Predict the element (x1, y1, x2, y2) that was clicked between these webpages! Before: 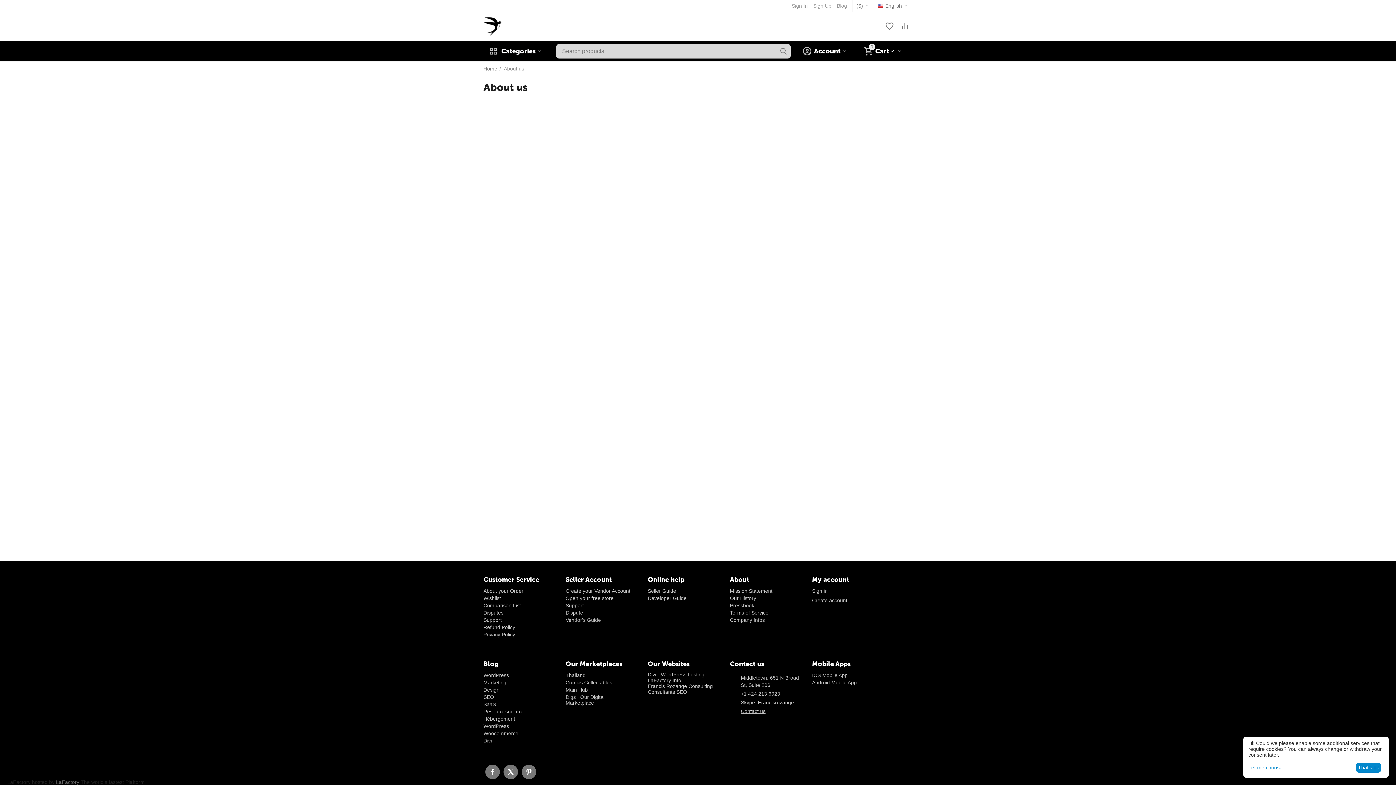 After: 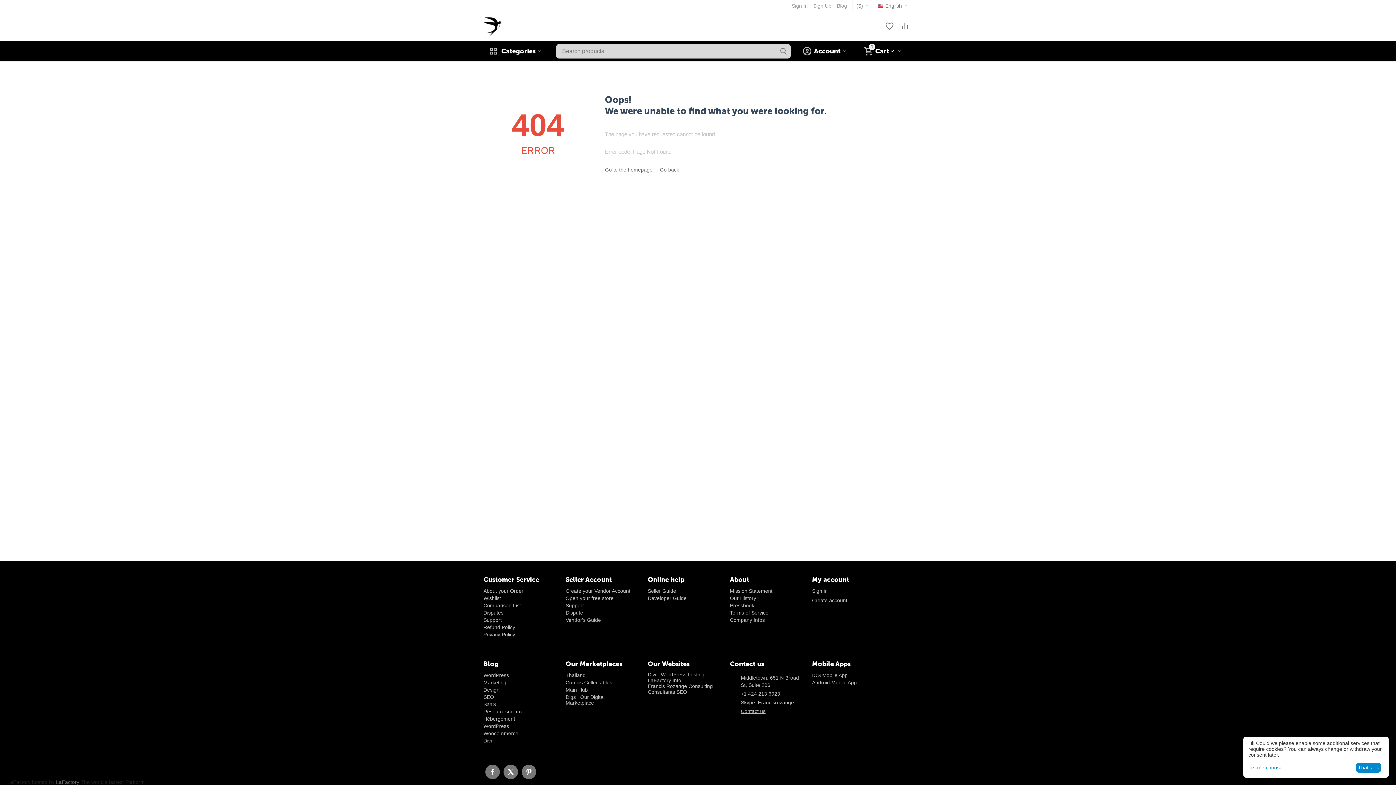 Action: bbox: (483, 617, 501, 623) label: Support